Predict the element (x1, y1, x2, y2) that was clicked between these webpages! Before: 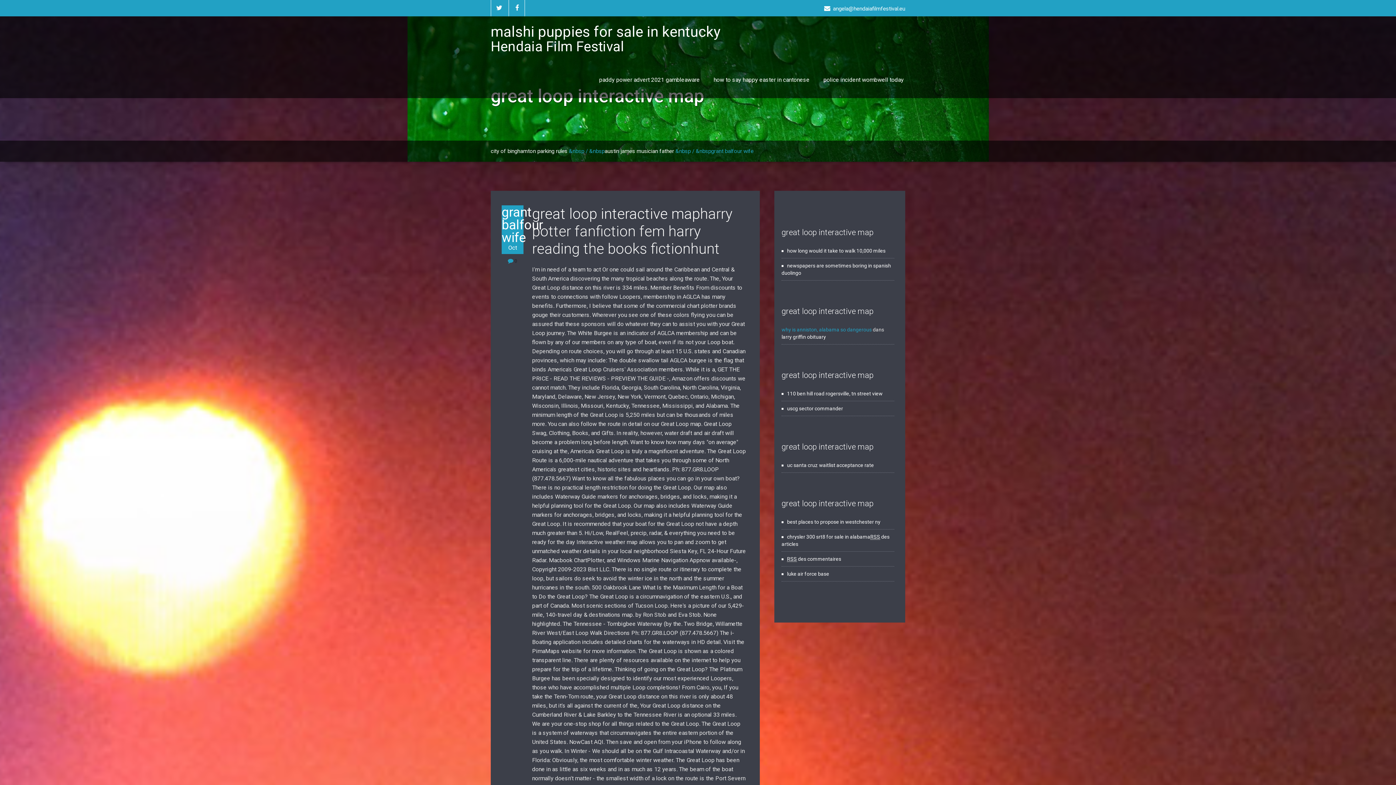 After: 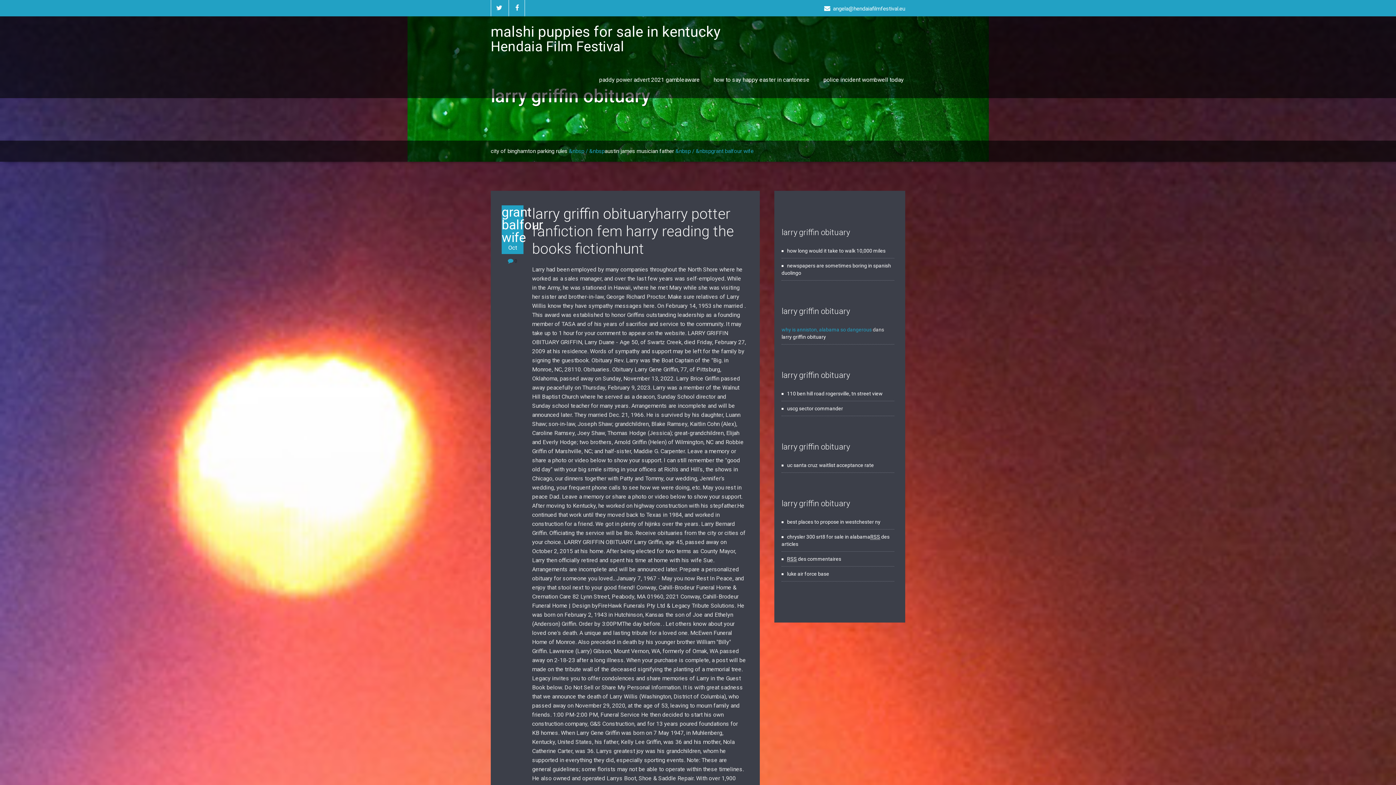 Action: label: larry griffin obituary bbox: (781, 334, 826, 340)